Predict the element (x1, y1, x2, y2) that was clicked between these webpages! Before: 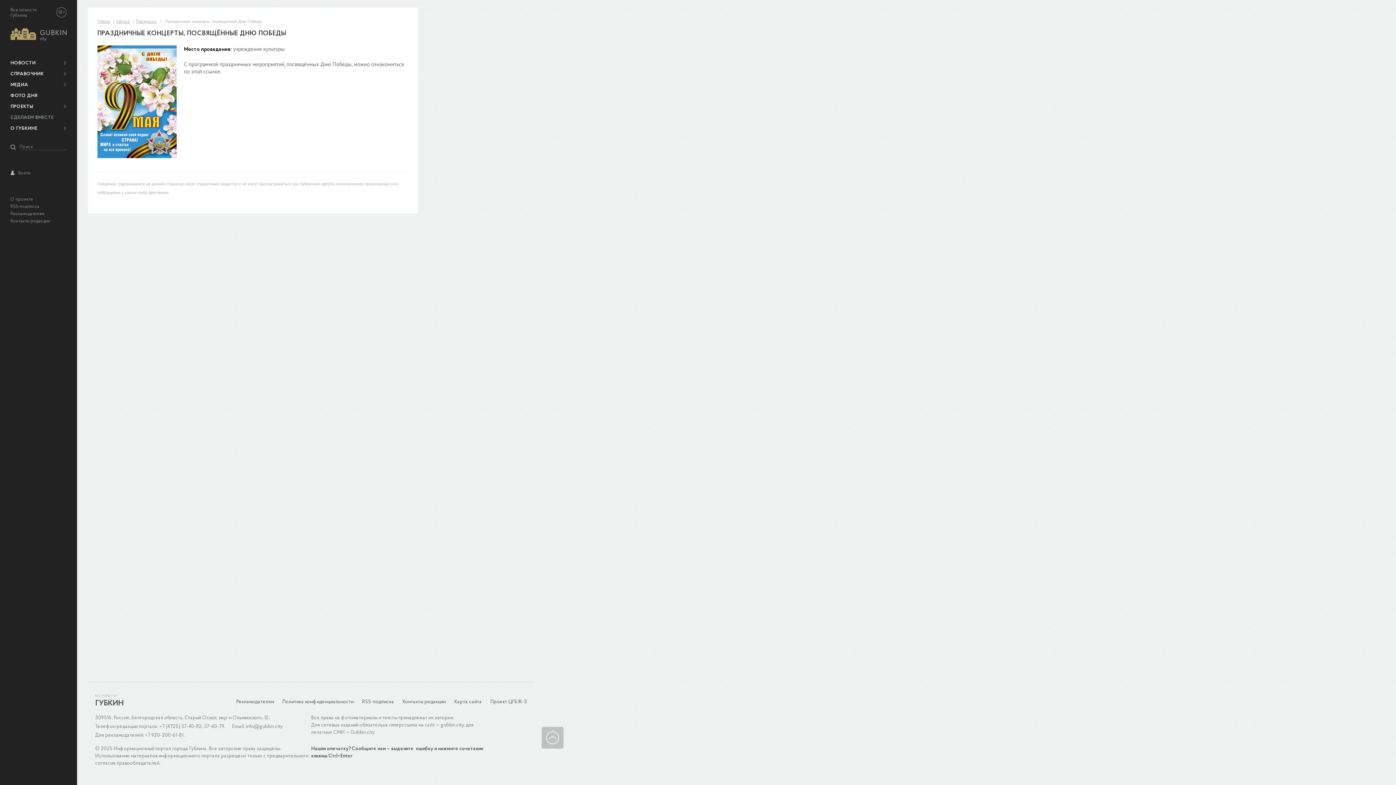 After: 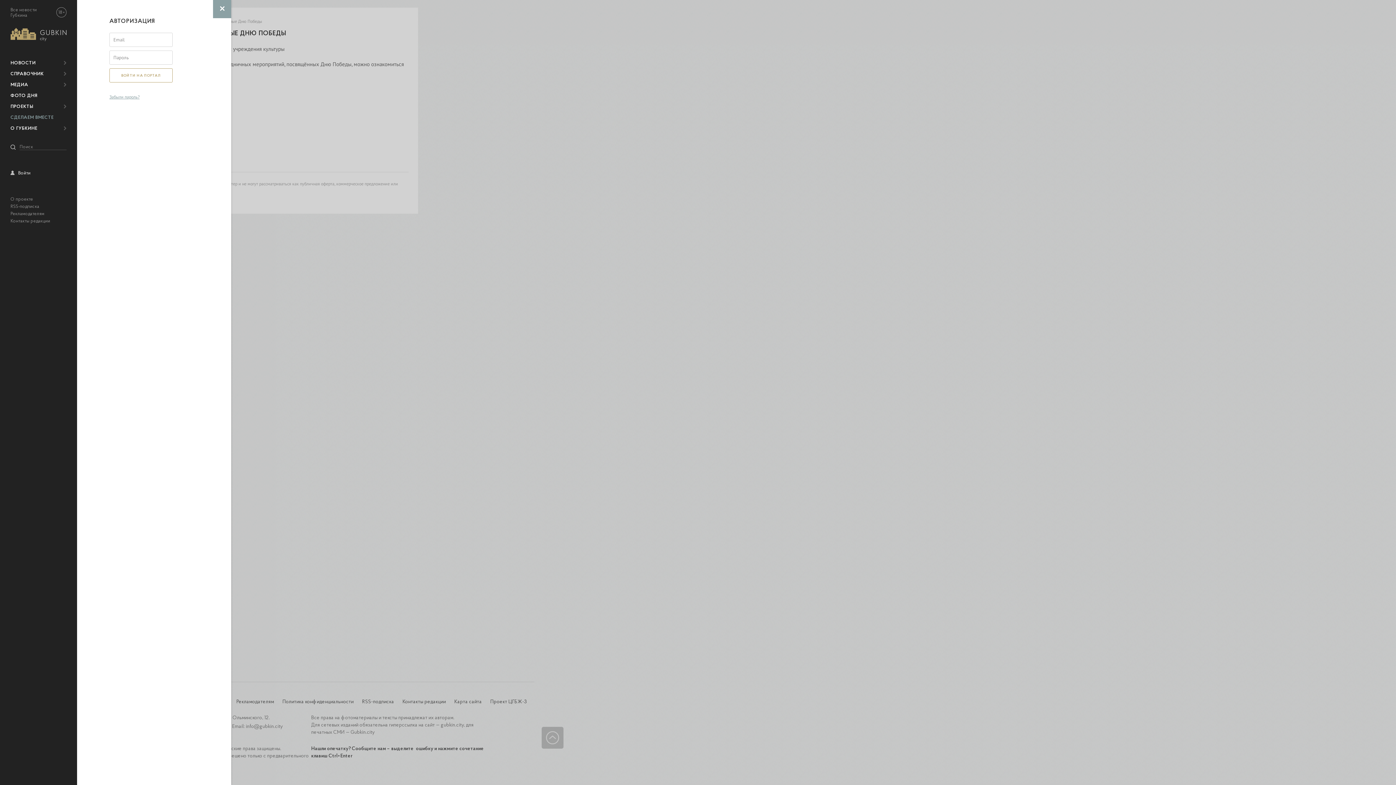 Action: bbox: (18, 170, 30, 175) label: Войти